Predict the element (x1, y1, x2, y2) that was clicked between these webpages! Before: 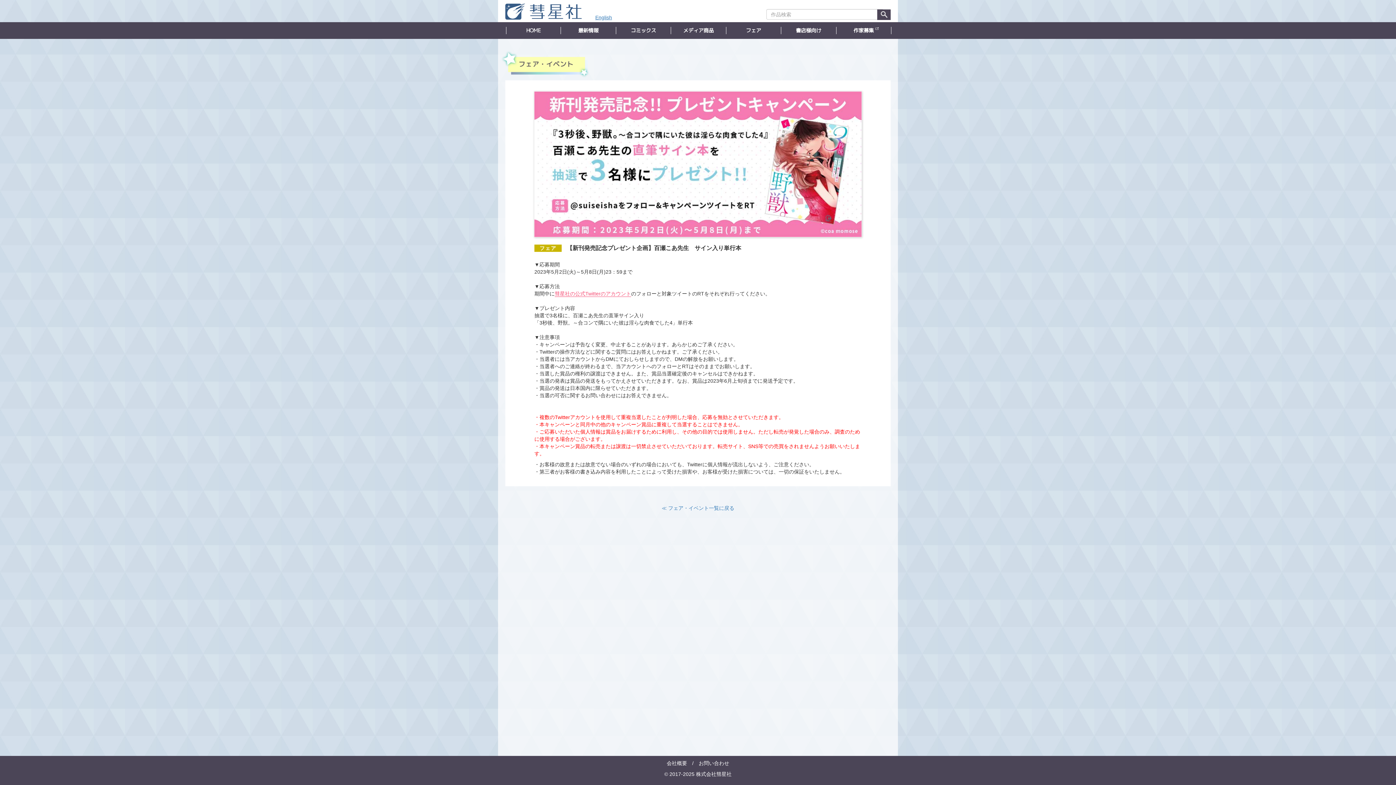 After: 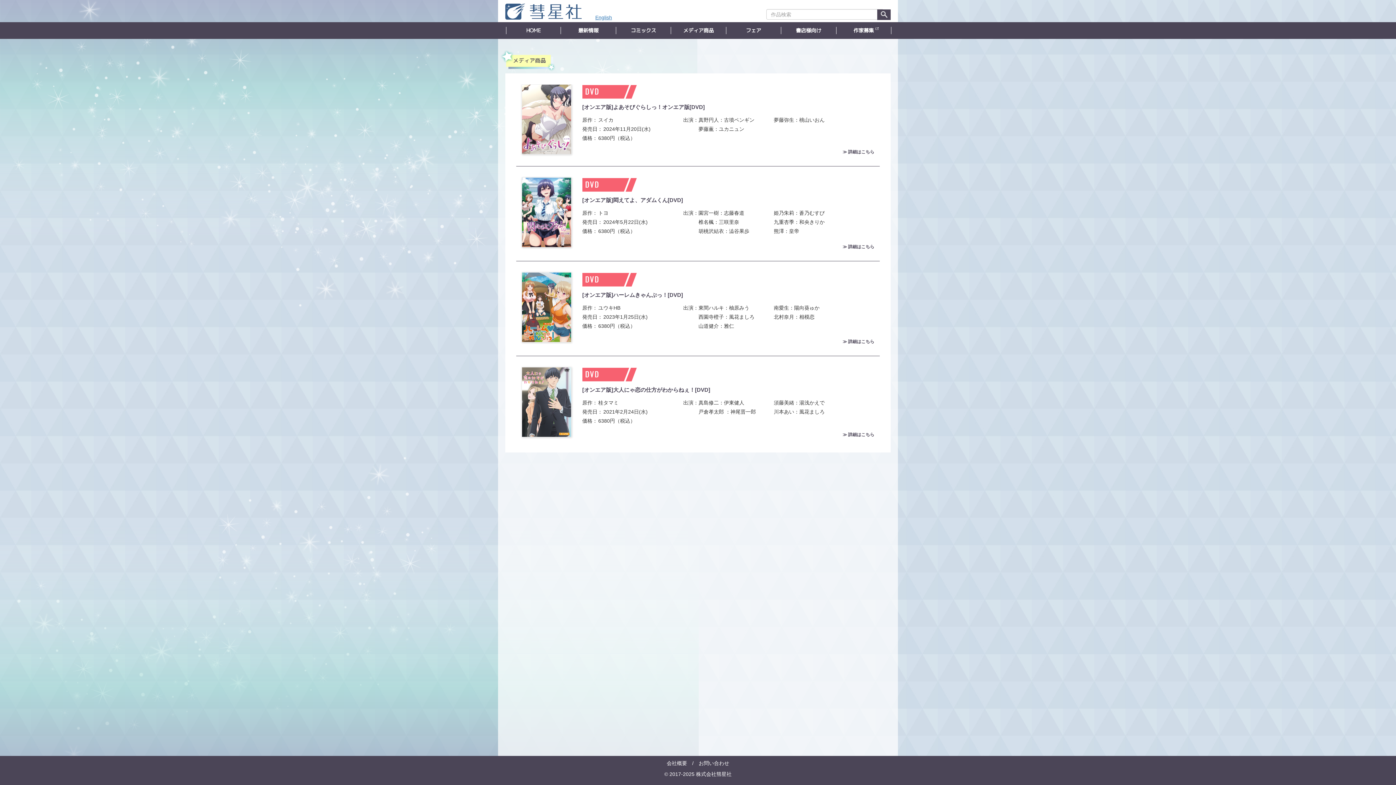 Action: label: メディア商品 bbox: (671, 26, 726, 34)